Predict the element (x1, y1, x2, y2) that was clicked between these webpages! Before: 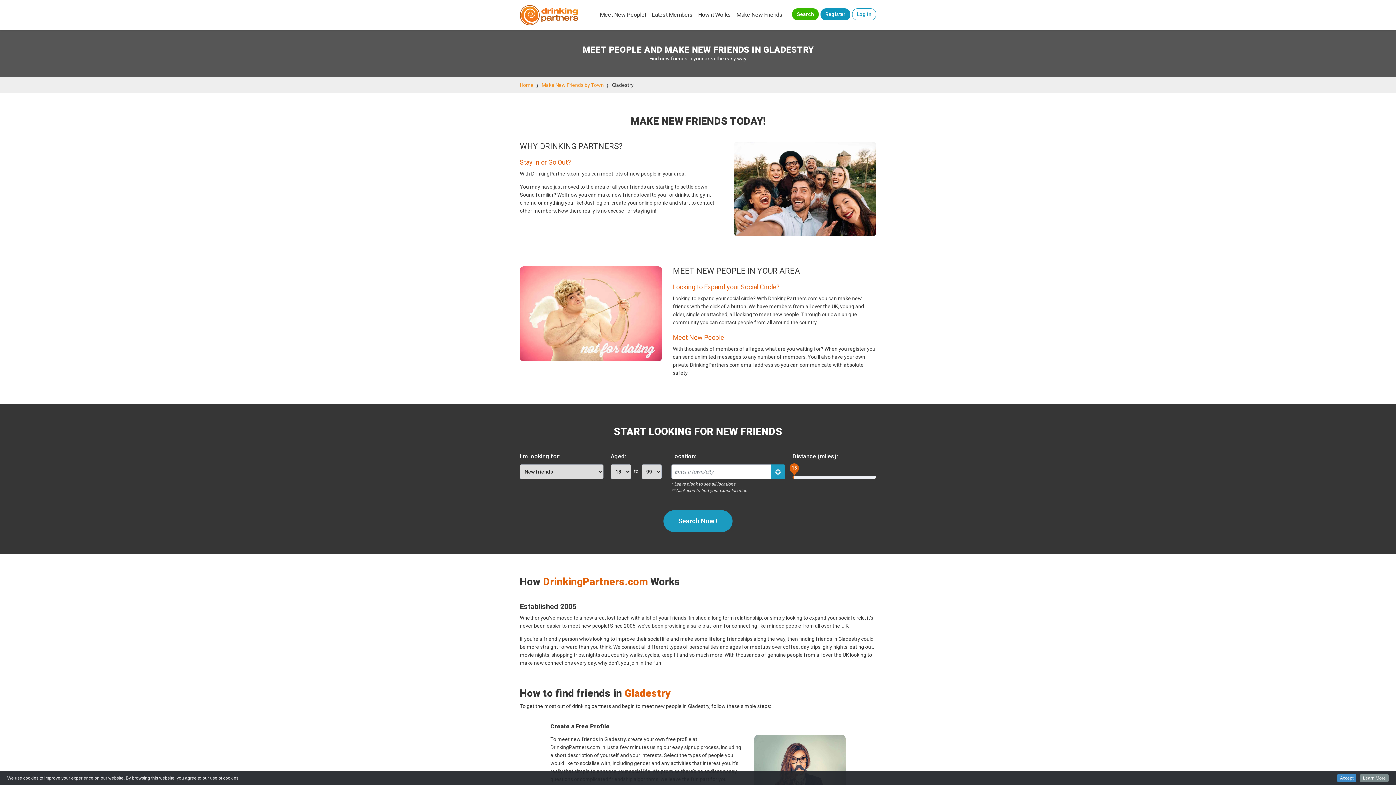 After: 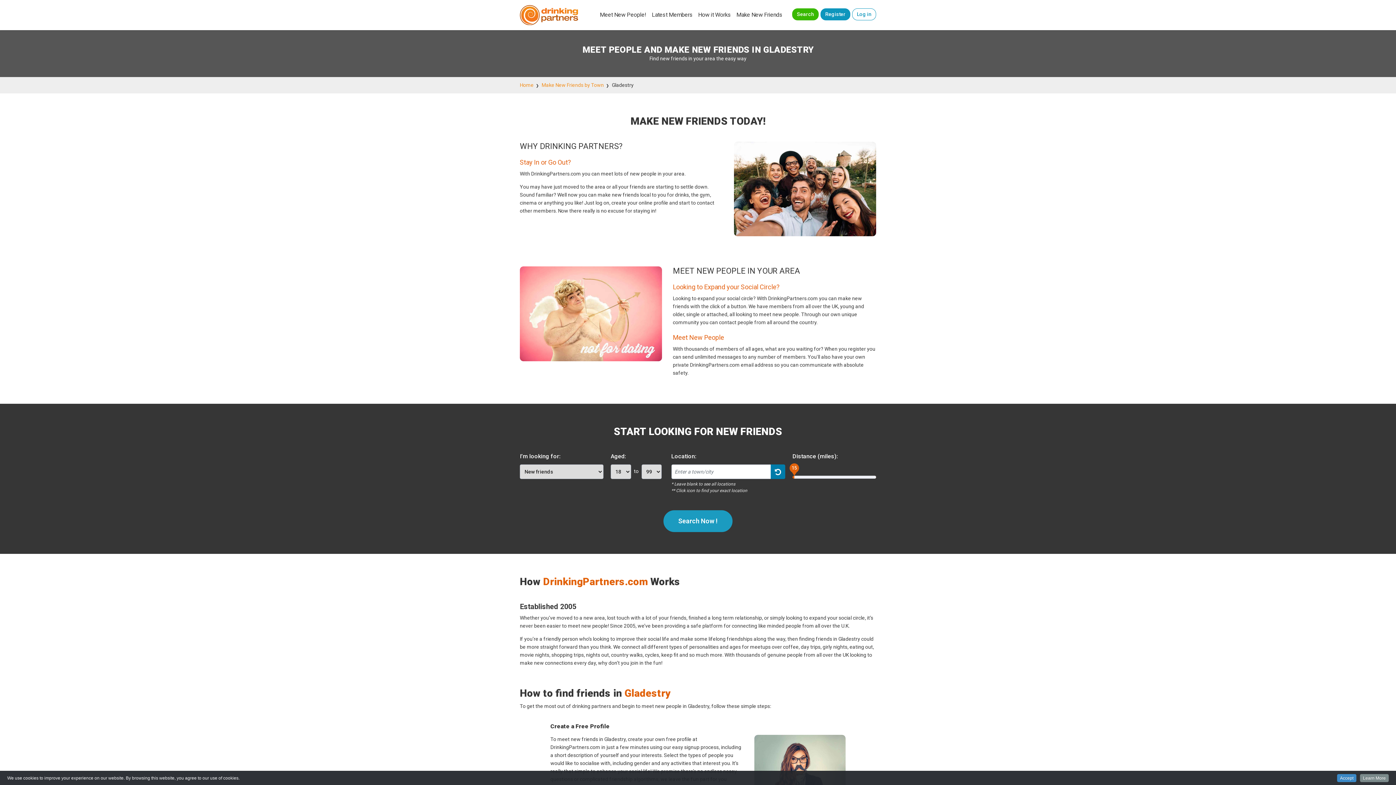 Action: bbox: (770, 464, 785, 479)